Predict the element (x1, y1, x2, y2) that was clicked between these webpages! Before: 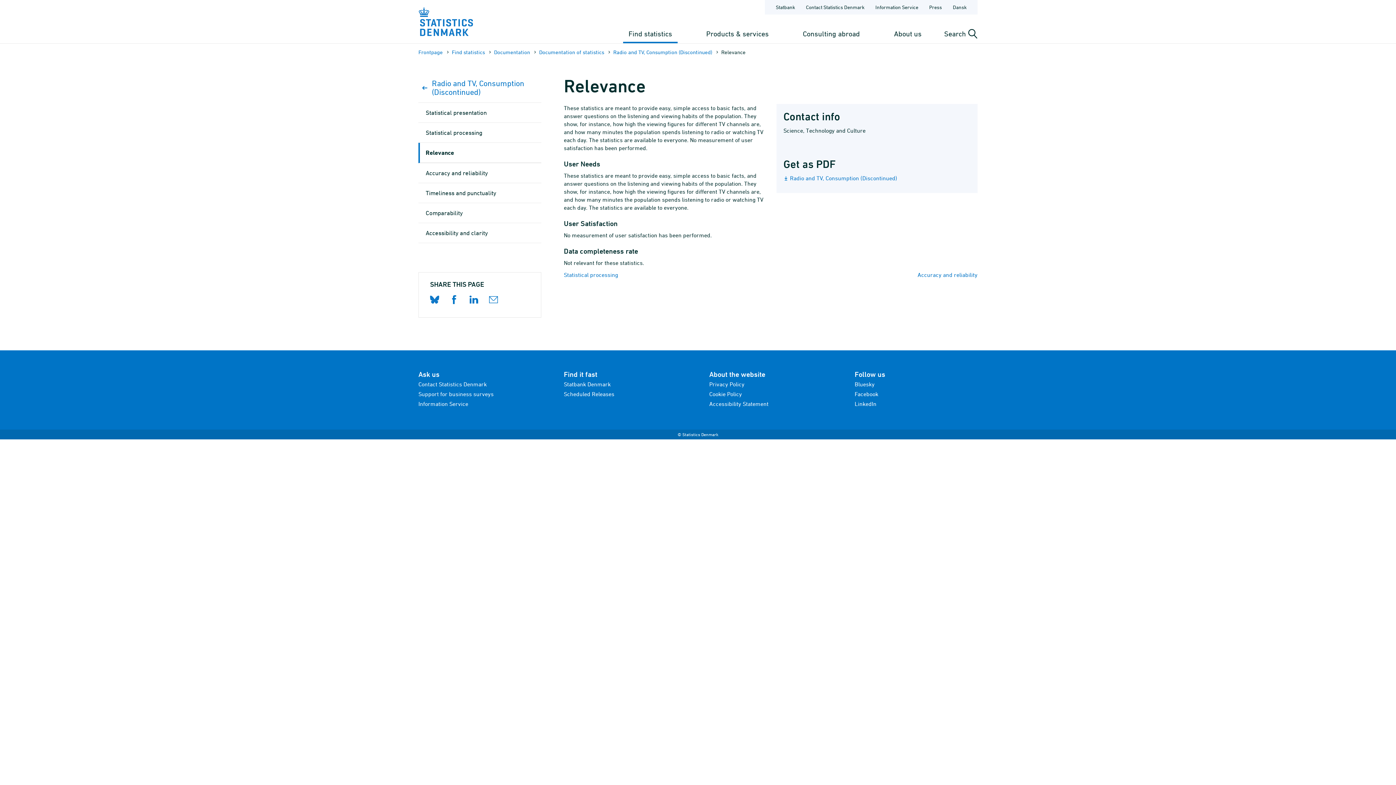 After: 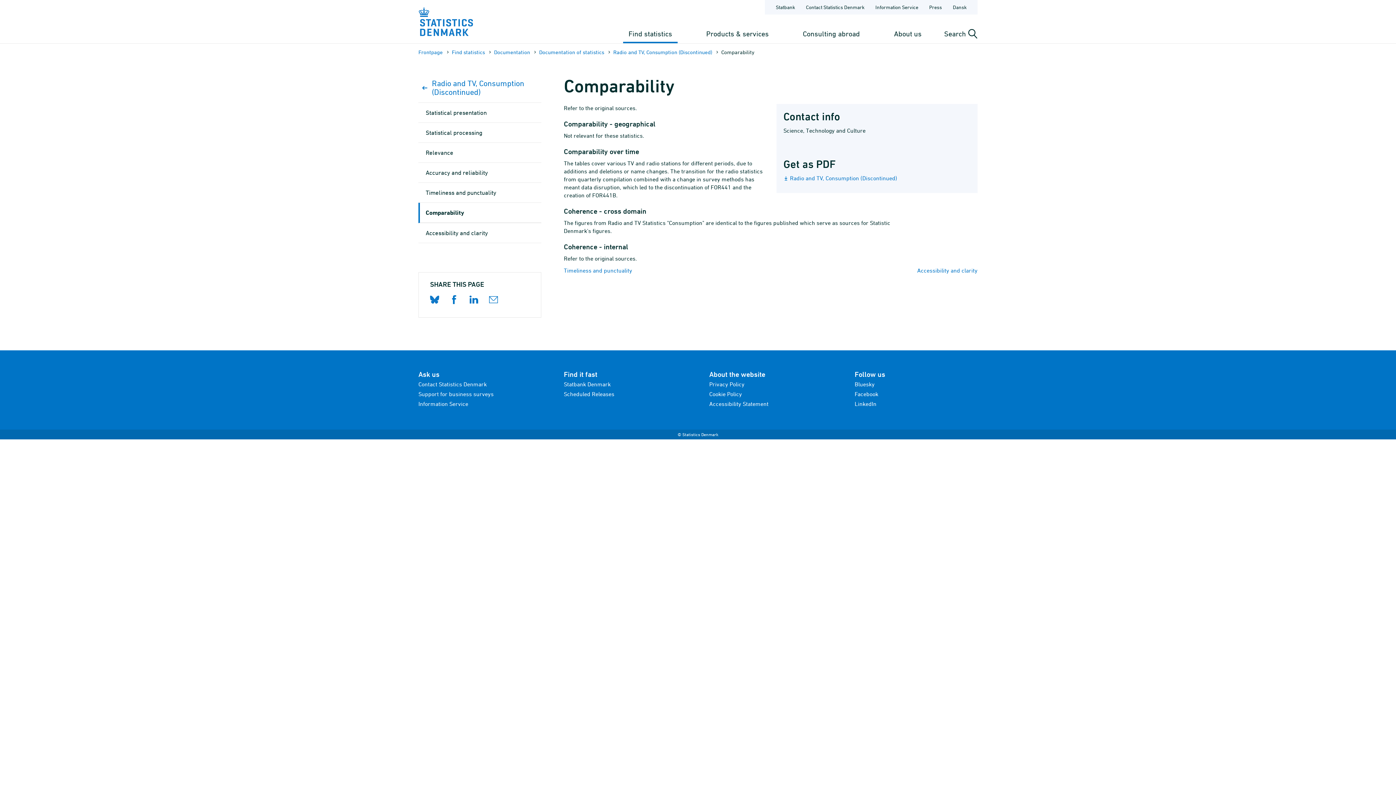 Action: bbox: (418, 203, 541, 222) label: Comparability